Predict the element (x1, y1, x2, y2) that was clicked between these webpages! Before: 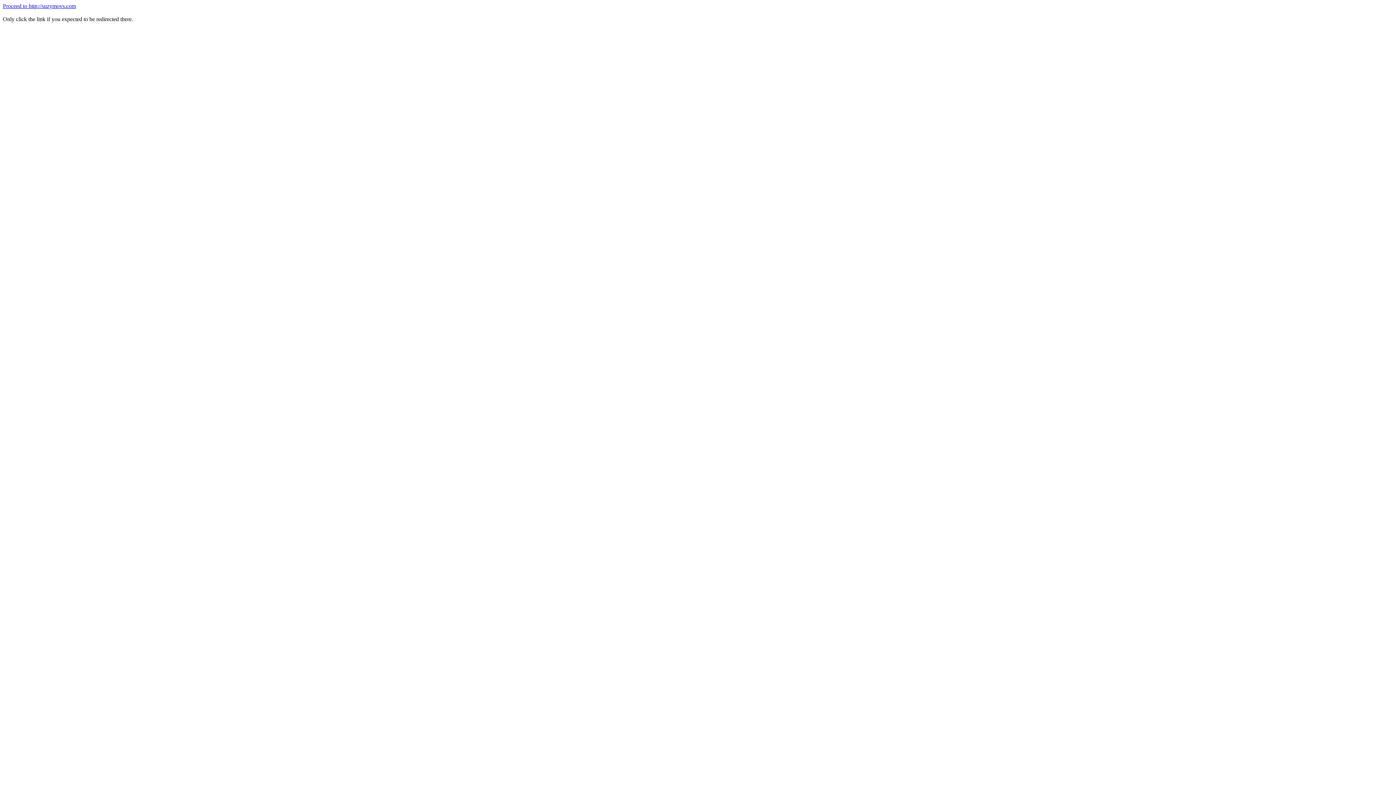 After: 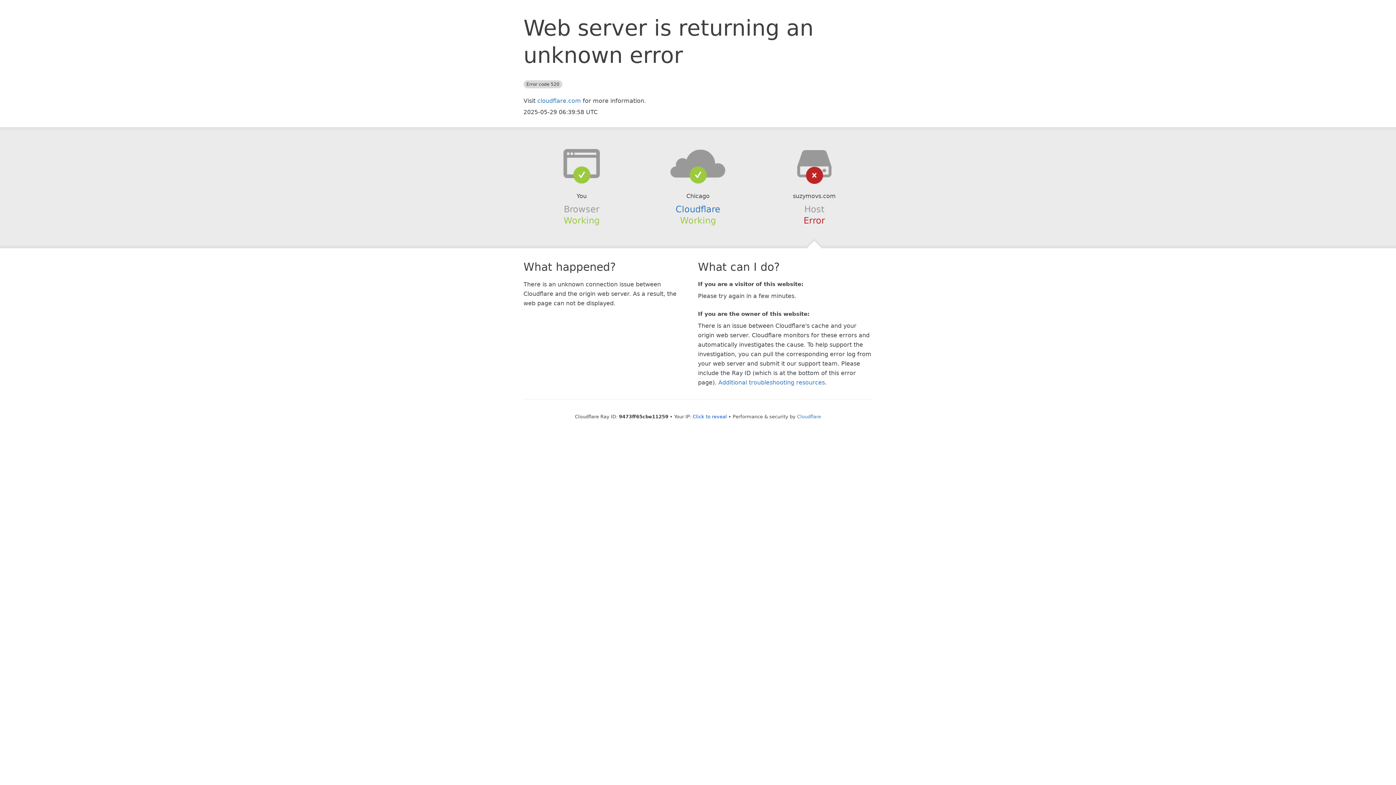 Action: label: Proceed to http://suzymovs.com bbox: (2, 2, 76, 9)